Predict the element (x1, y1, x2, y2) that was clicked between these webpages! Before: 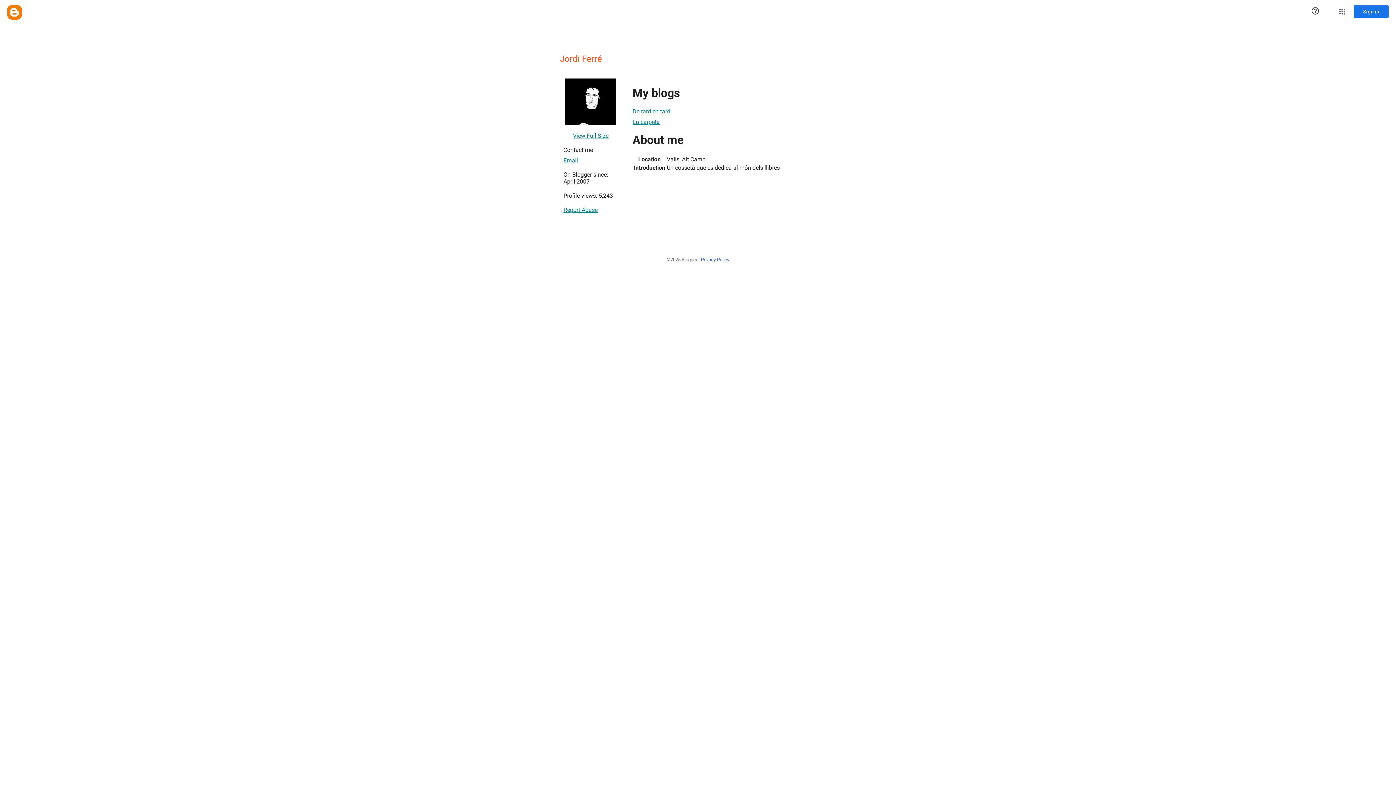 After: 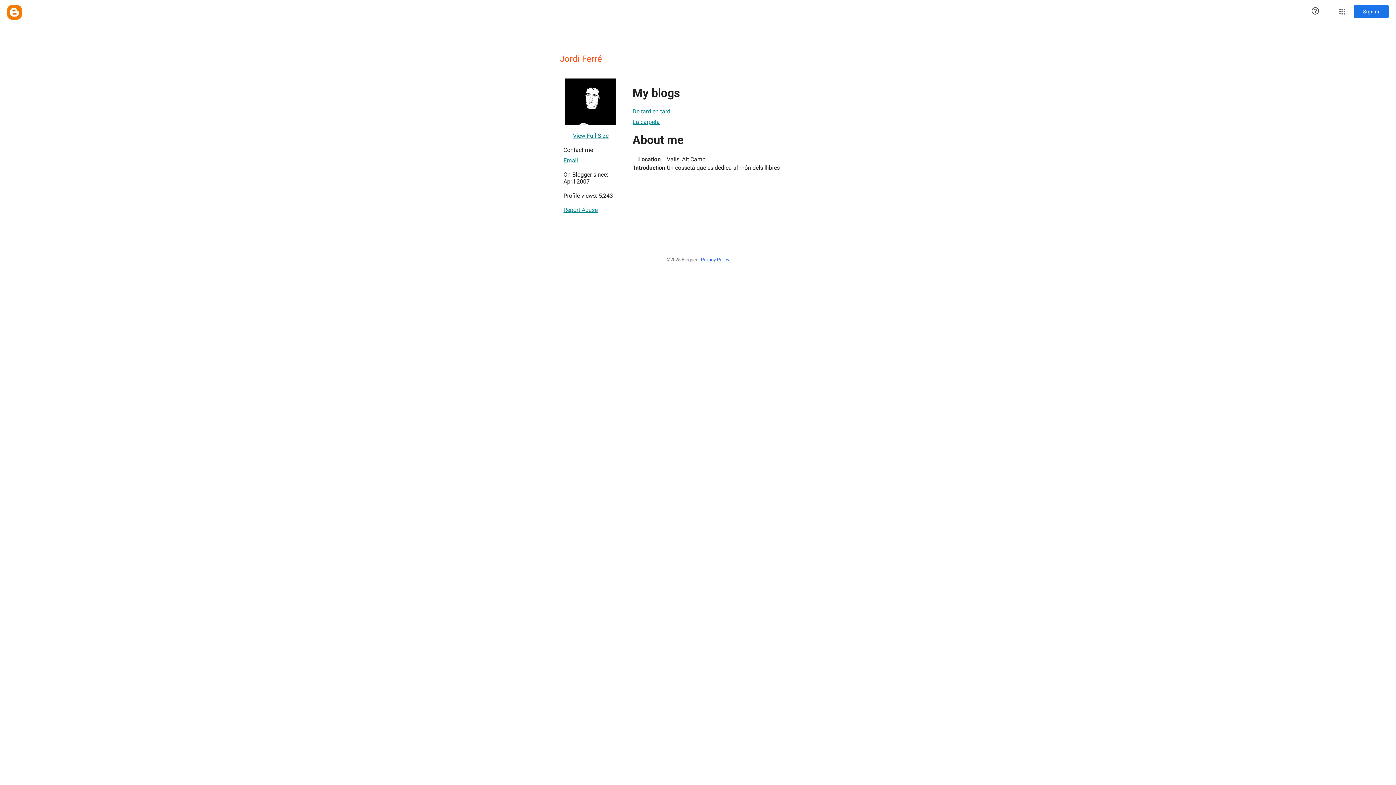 Action: label: View Full Size bbox: (573, 128, 608, 142)